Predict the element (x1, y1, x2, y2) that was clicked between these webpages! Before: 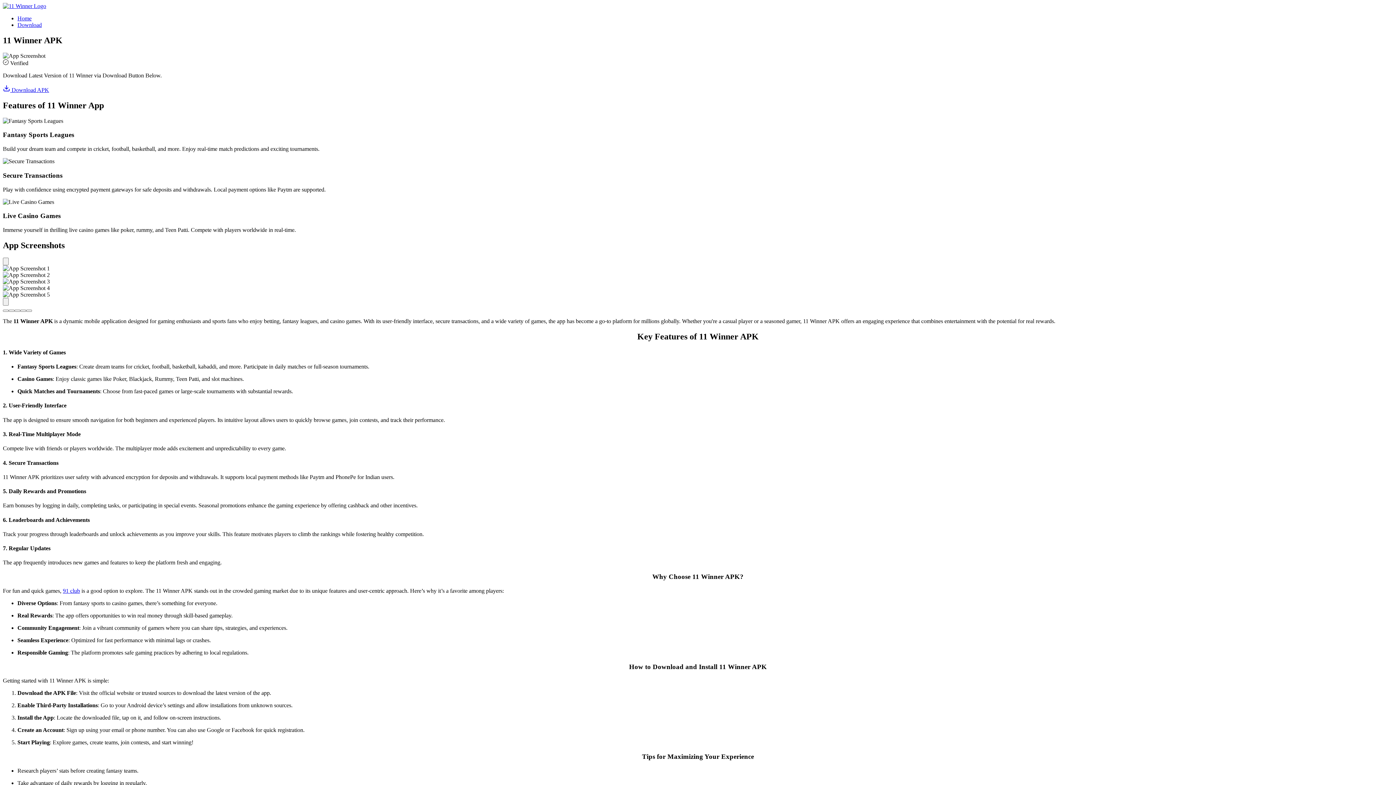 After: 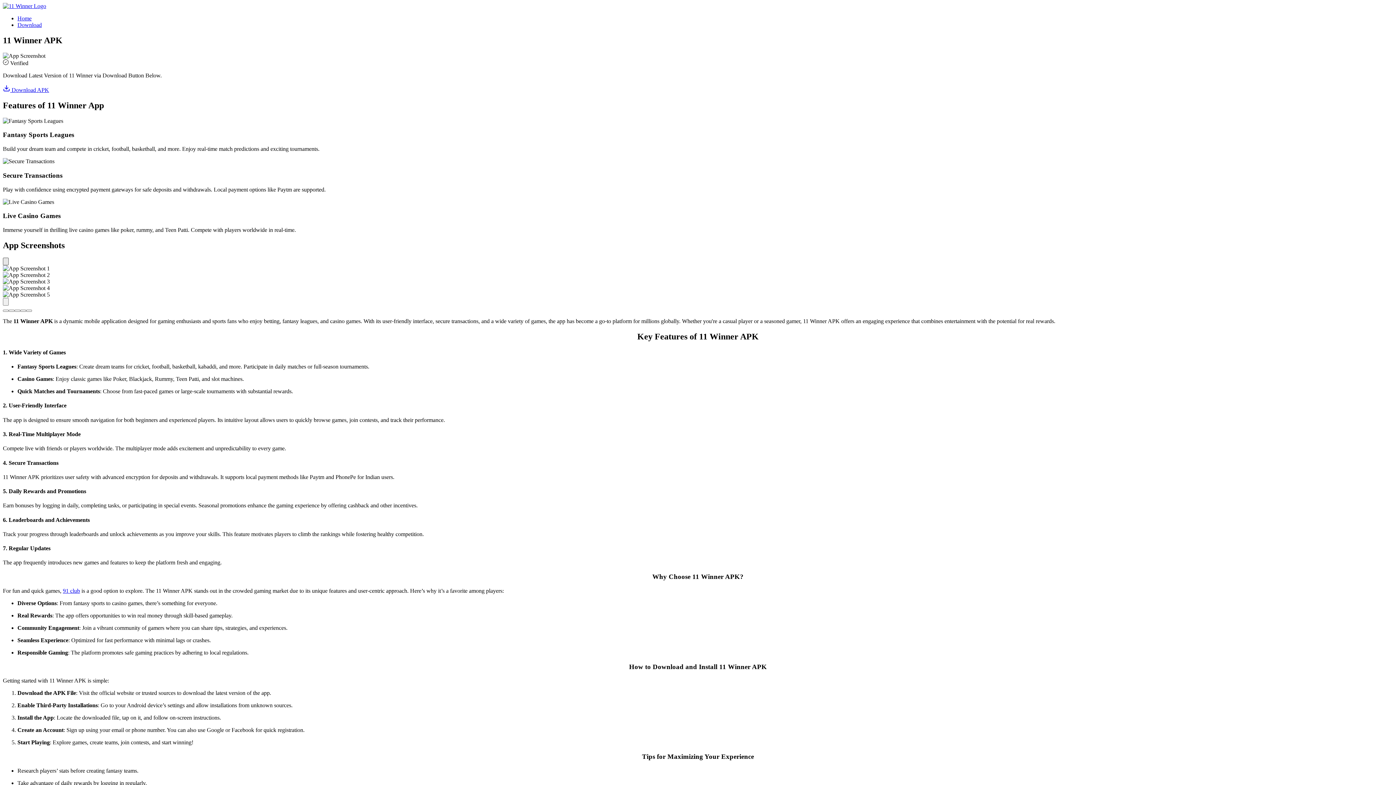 Action: label: Previous screenshot bbox: (2, 257, 8, 265)